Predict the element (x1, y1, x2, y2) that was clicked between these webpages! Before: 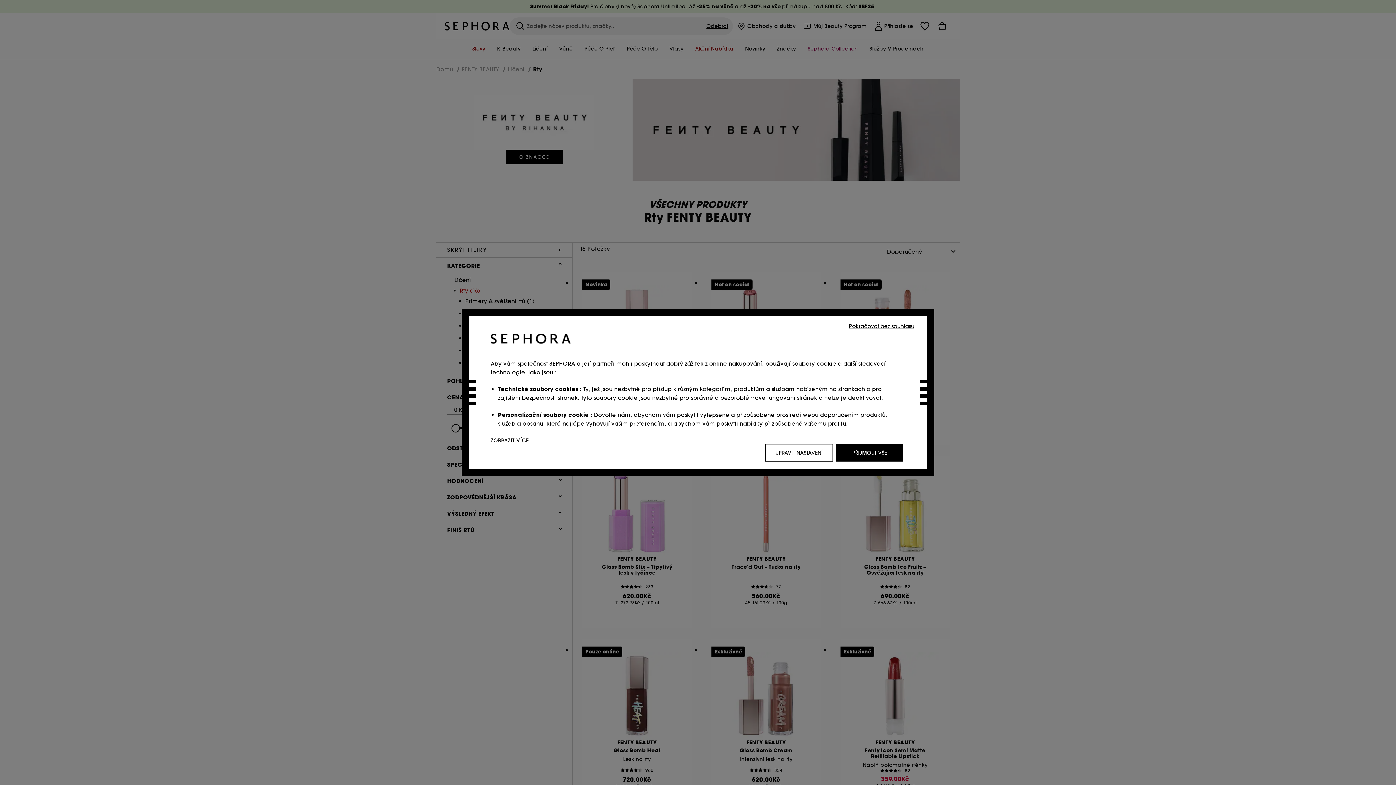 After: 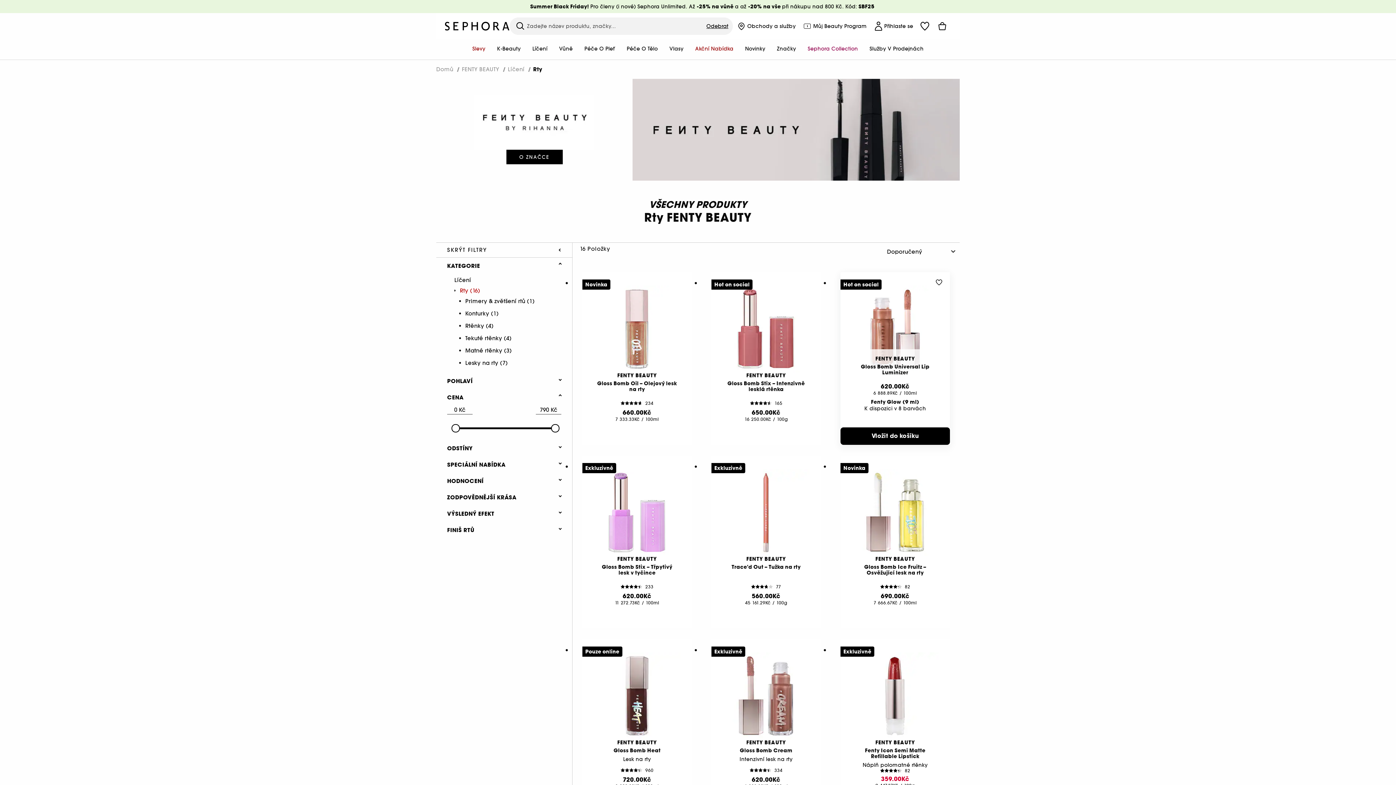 Action: label: Pokračovat bez souhlasu bbox: (847, 321, 916, 330)